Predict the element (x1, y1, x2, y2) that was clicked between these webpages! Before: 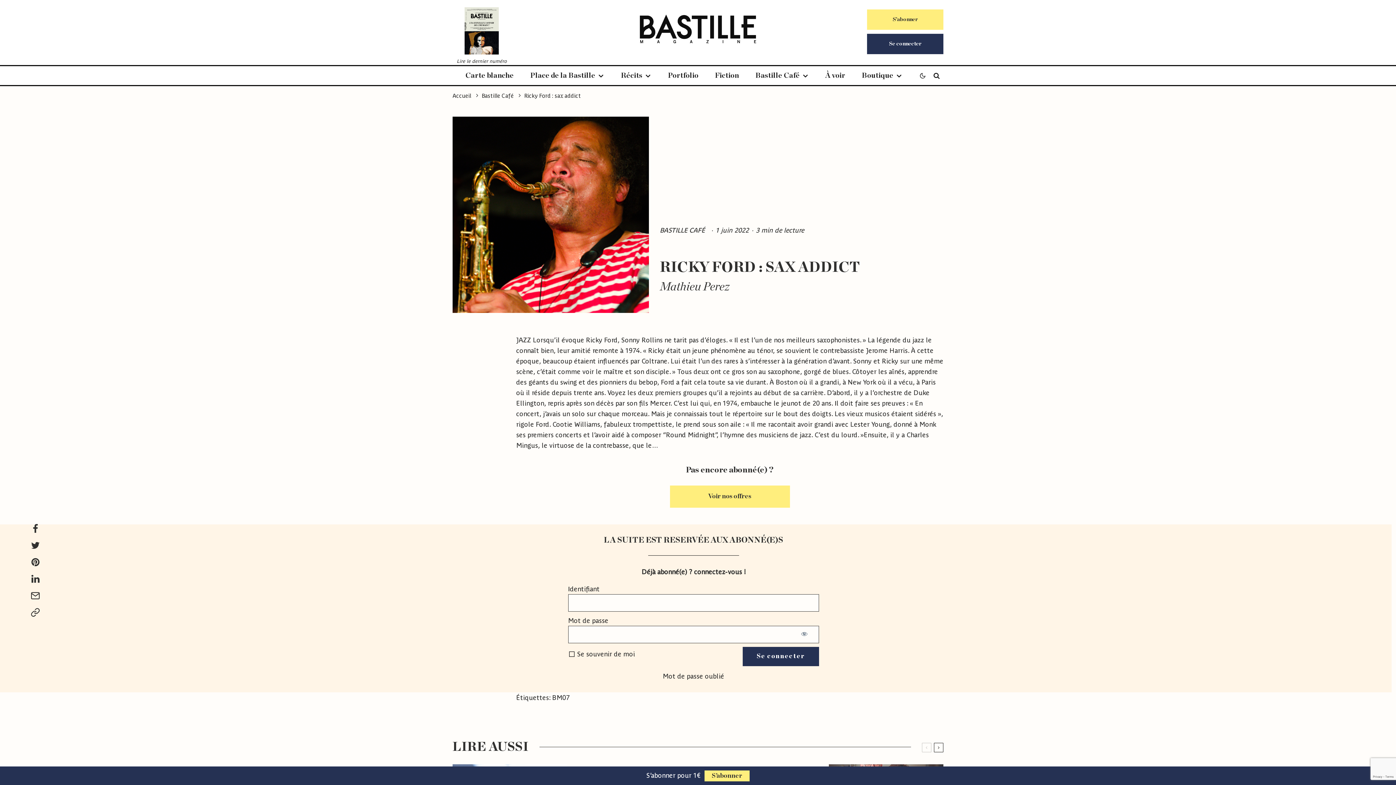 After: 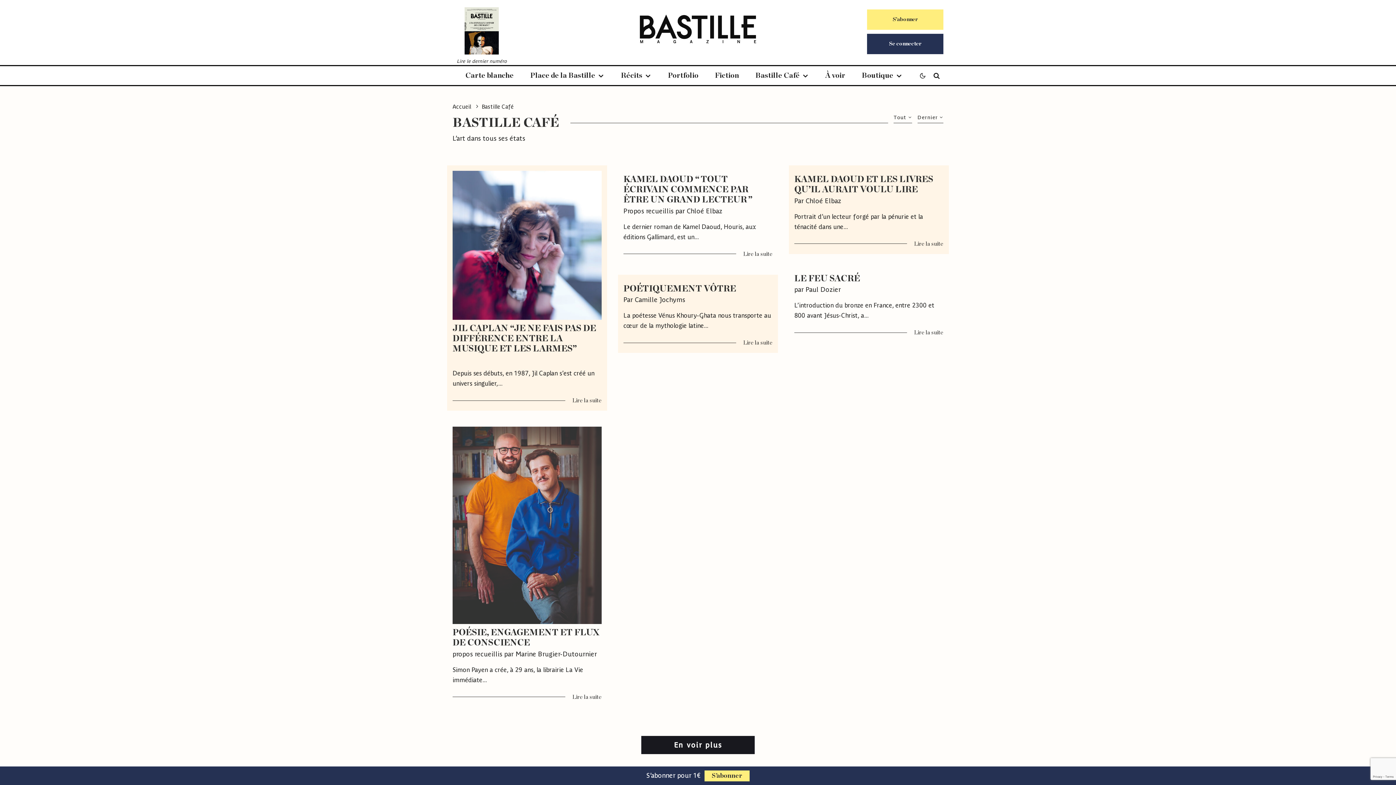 Action: bbox: (481, 92, 513, 98) label: Bastille Café